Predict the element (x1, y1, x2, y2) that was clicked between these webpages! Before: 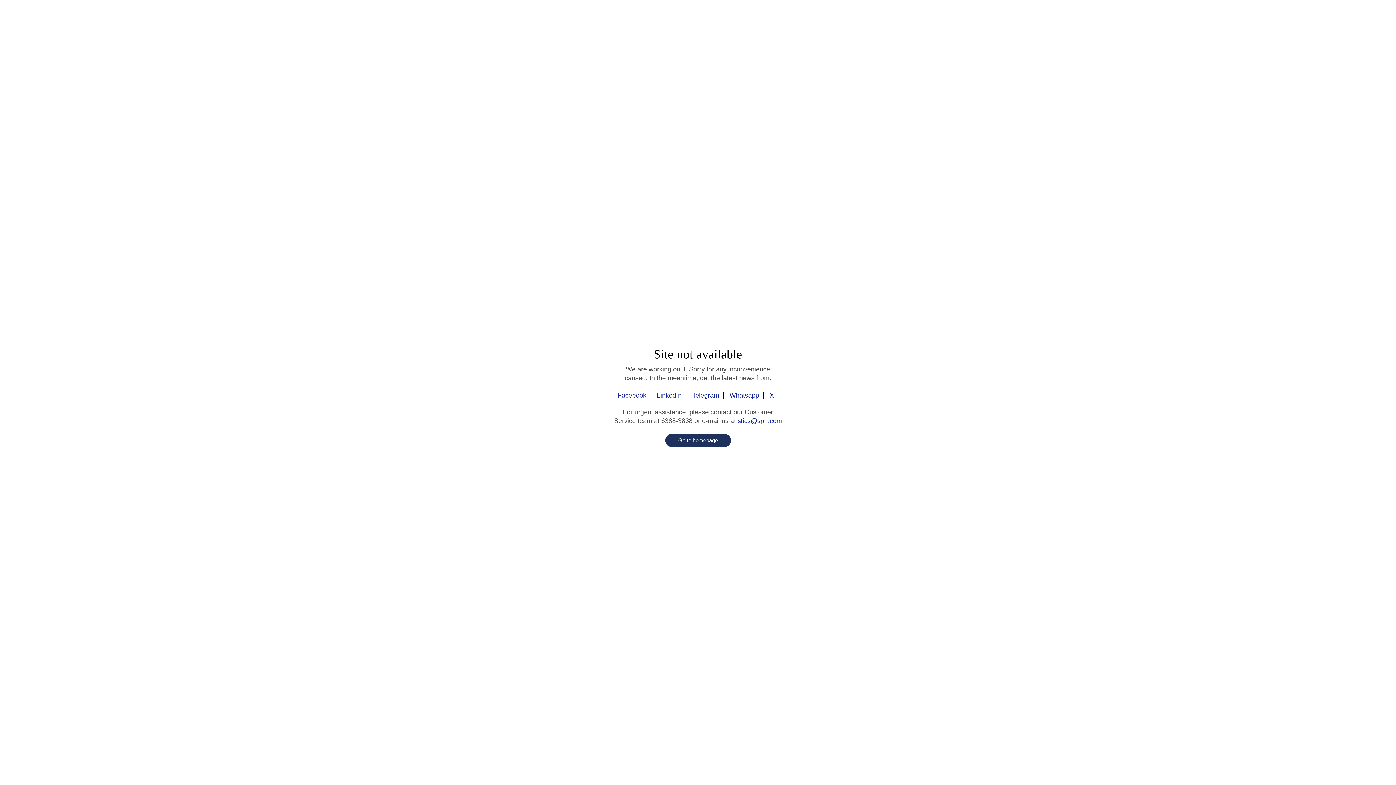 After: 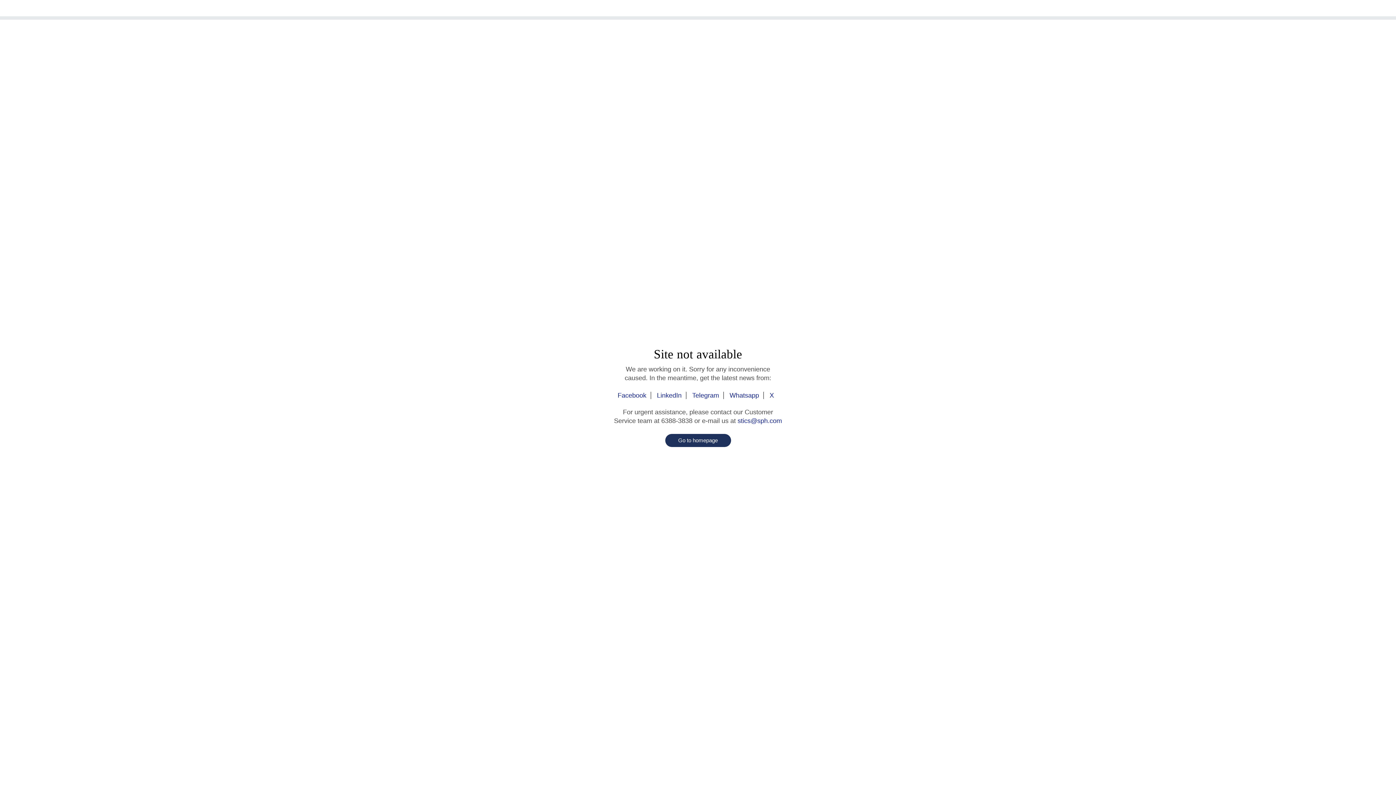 Action: bbox: (688, 392, 724, 399) label: Telegram